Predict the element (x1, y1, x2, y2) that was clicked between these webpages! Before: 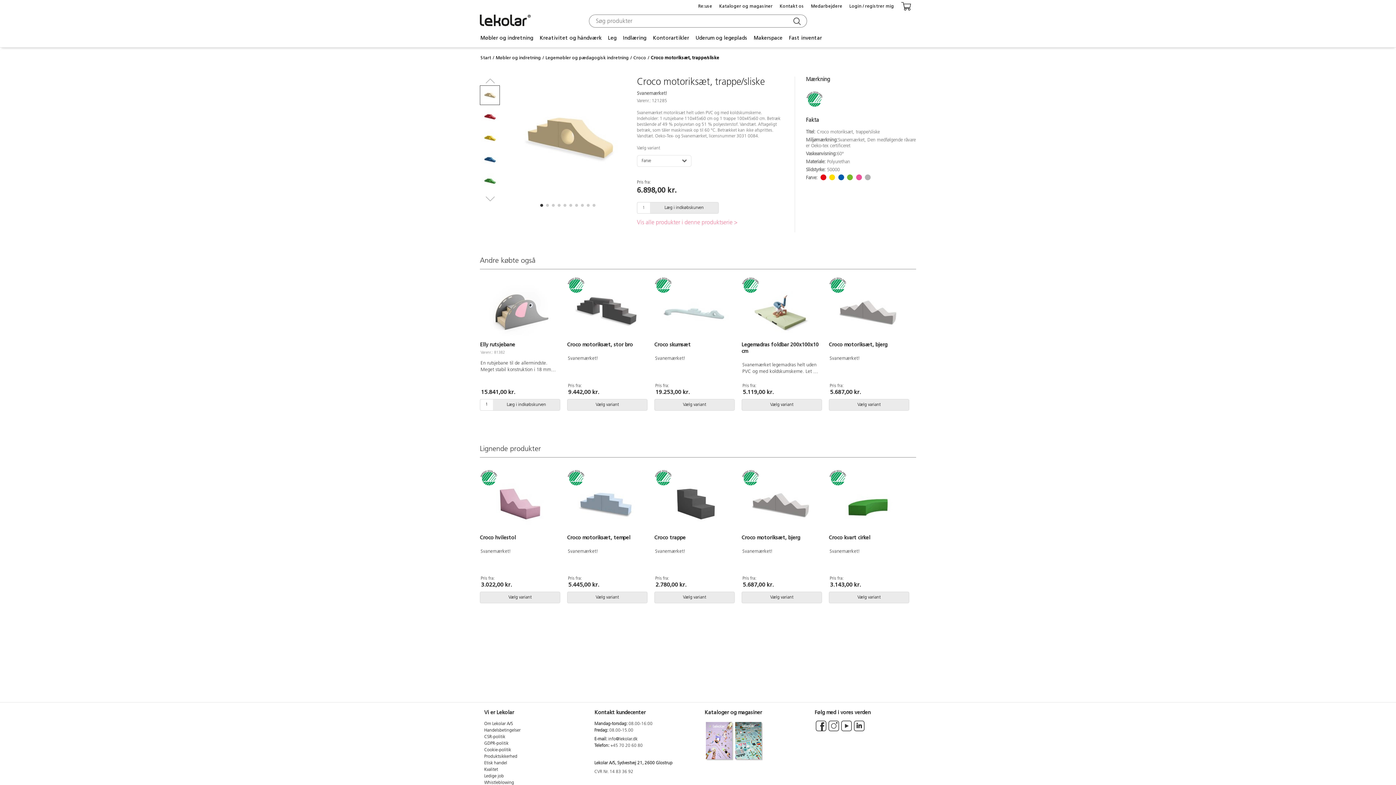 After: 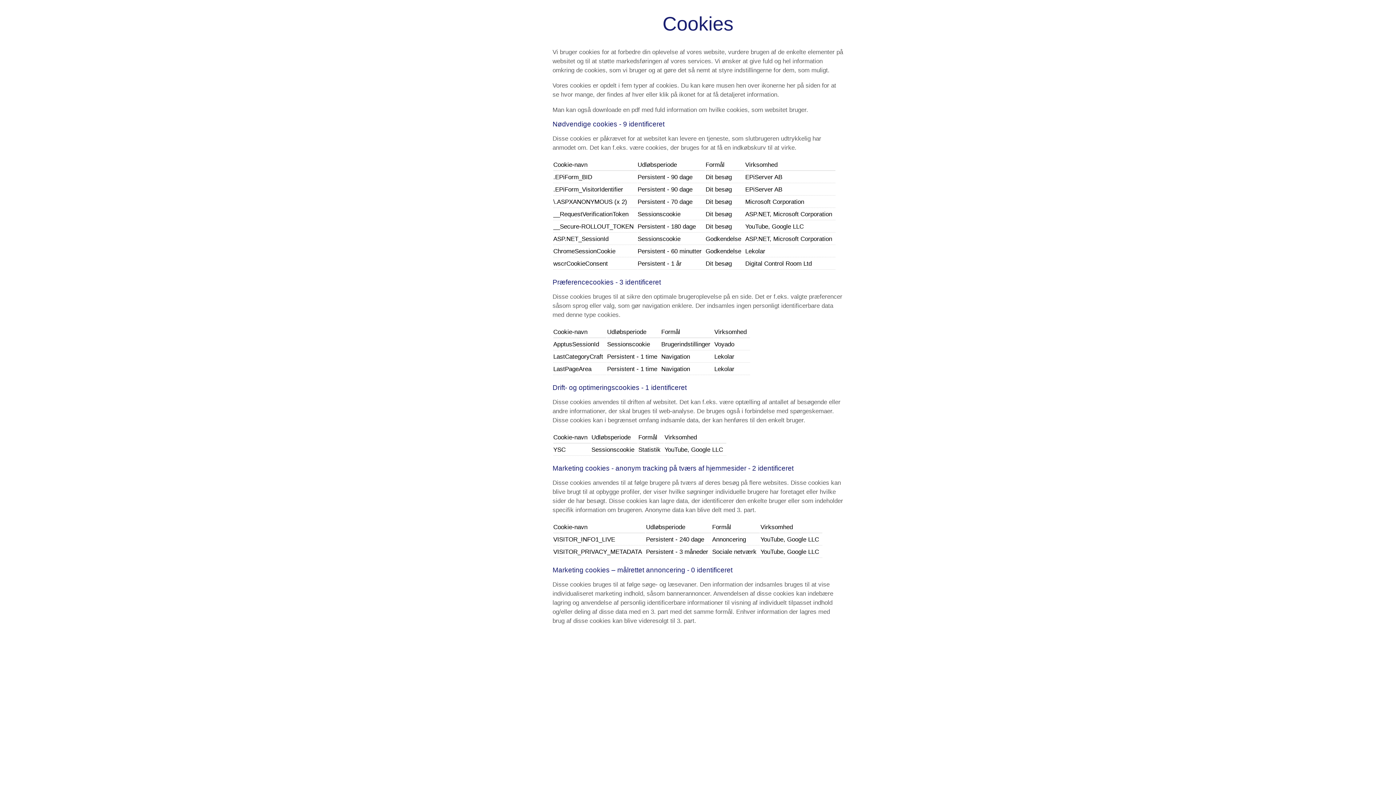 Action: bbox: (484, 748, 511, 752) label: Cookie-politik